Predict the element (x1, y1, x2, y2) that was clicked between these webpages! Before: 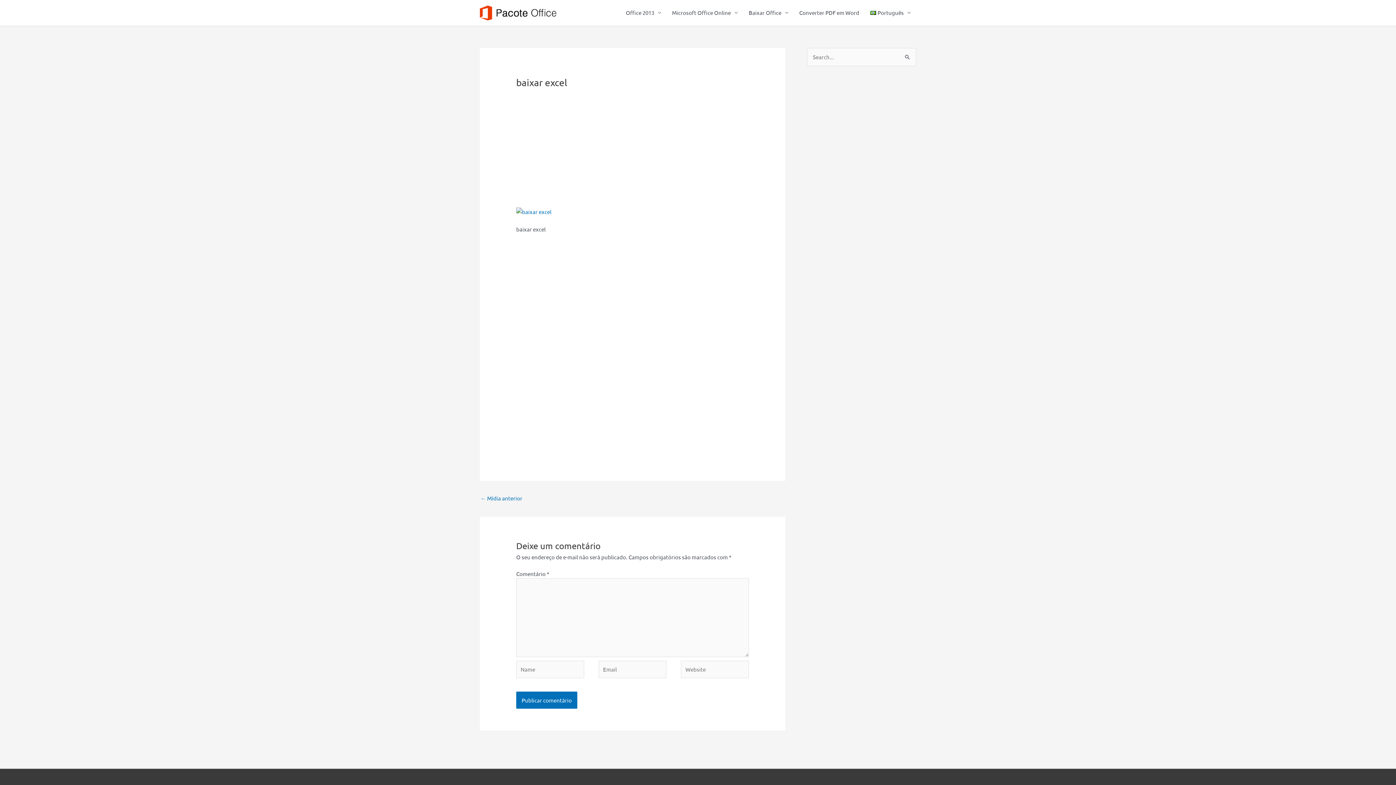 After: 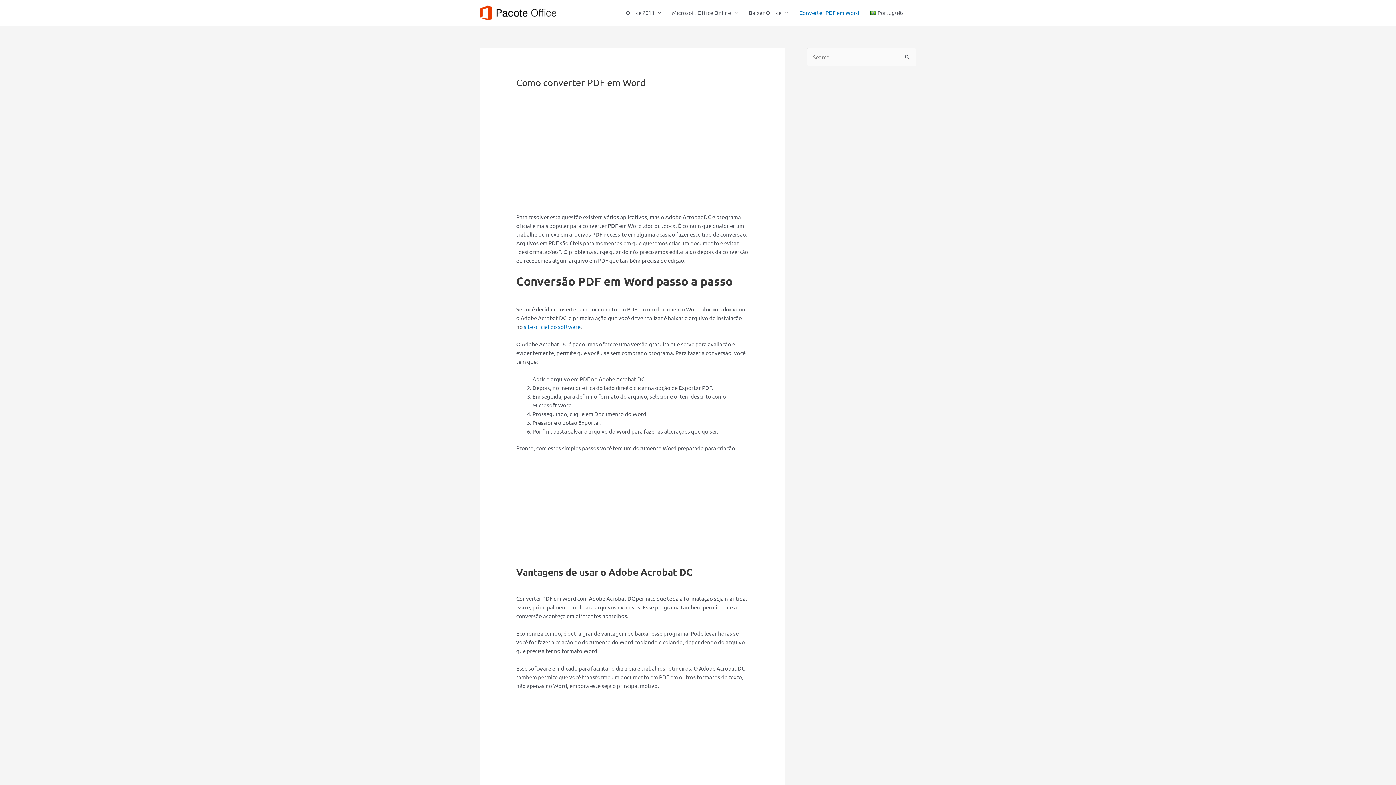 Action: bbox: (794, 0, 864, 25) label: Converter PDF em Word